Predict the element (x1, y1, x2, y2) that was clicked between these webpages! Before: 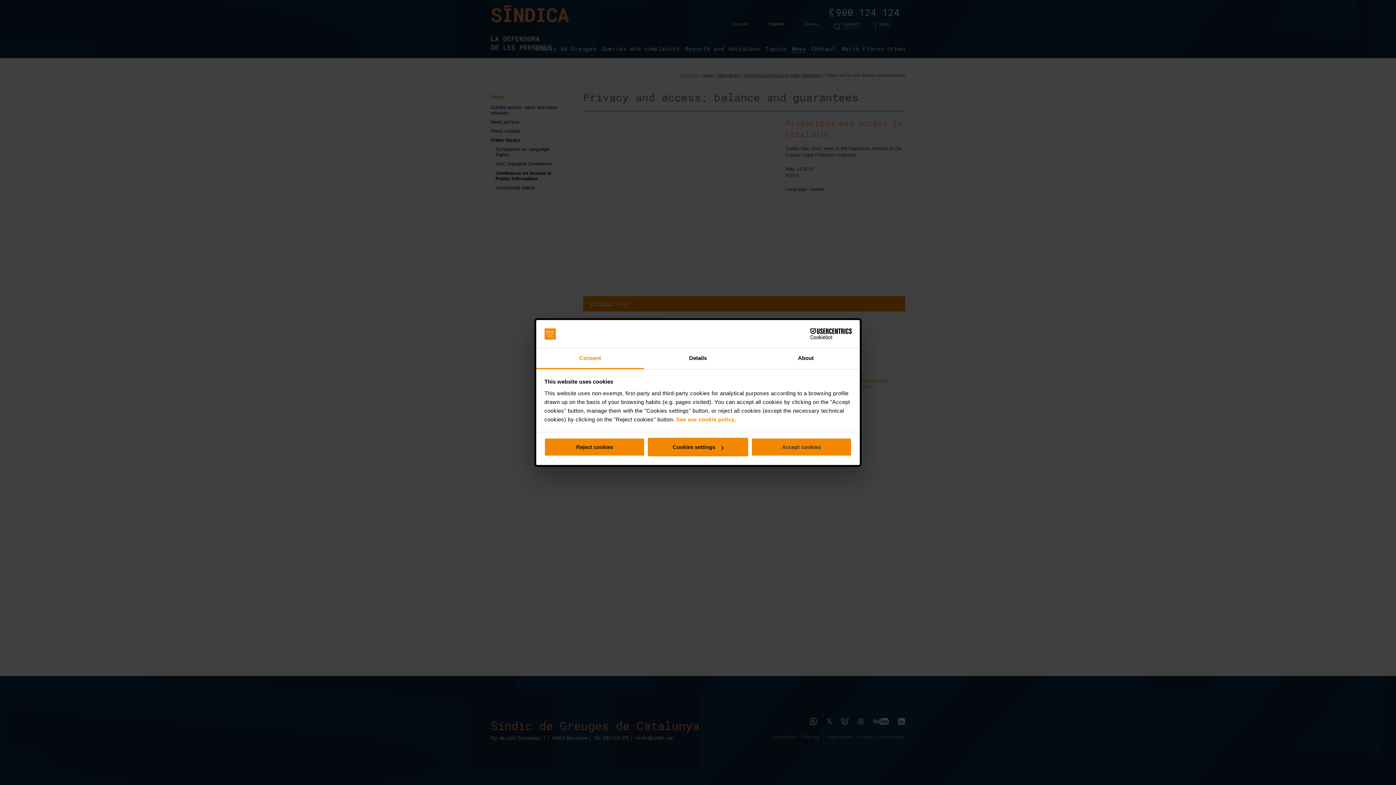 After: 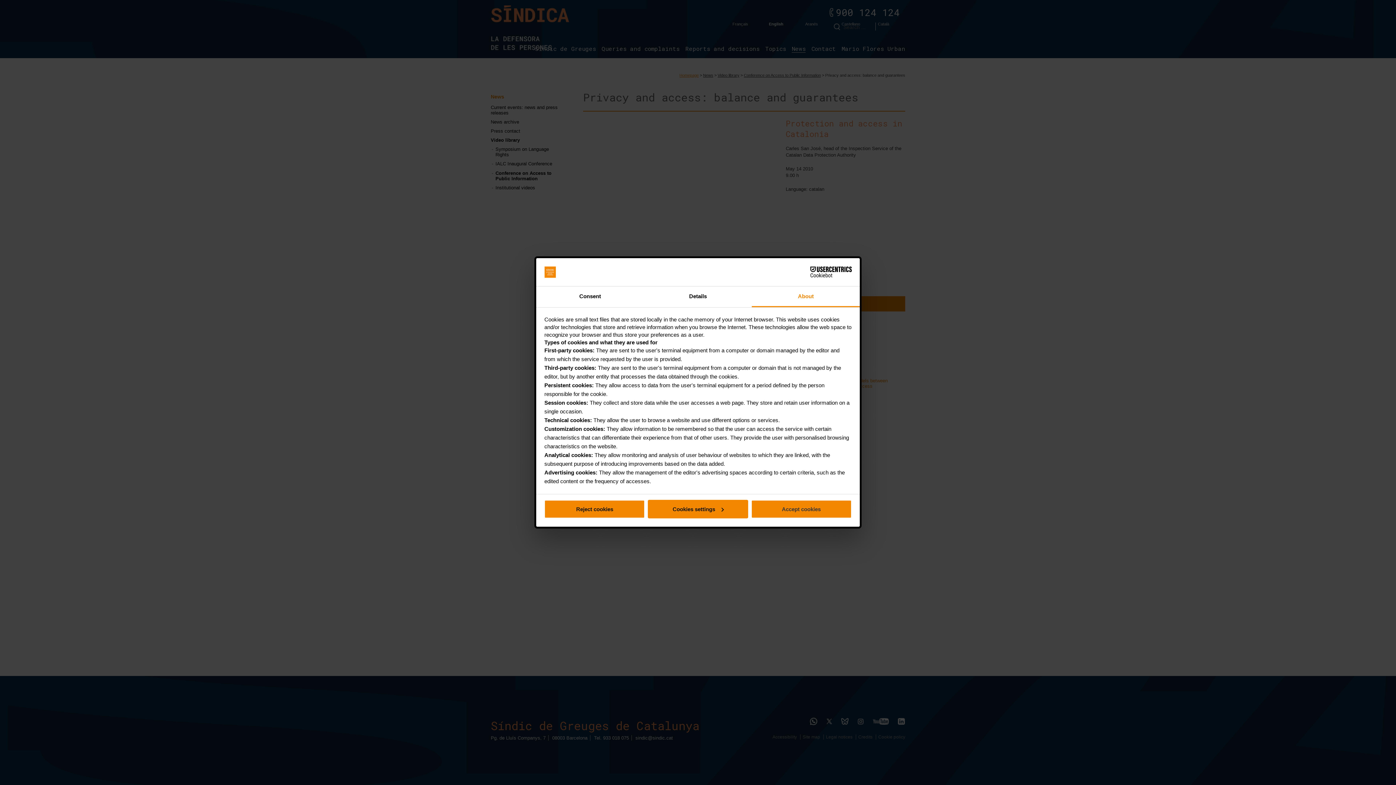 Action: bbox: (752, 348, 860, 369) label: About